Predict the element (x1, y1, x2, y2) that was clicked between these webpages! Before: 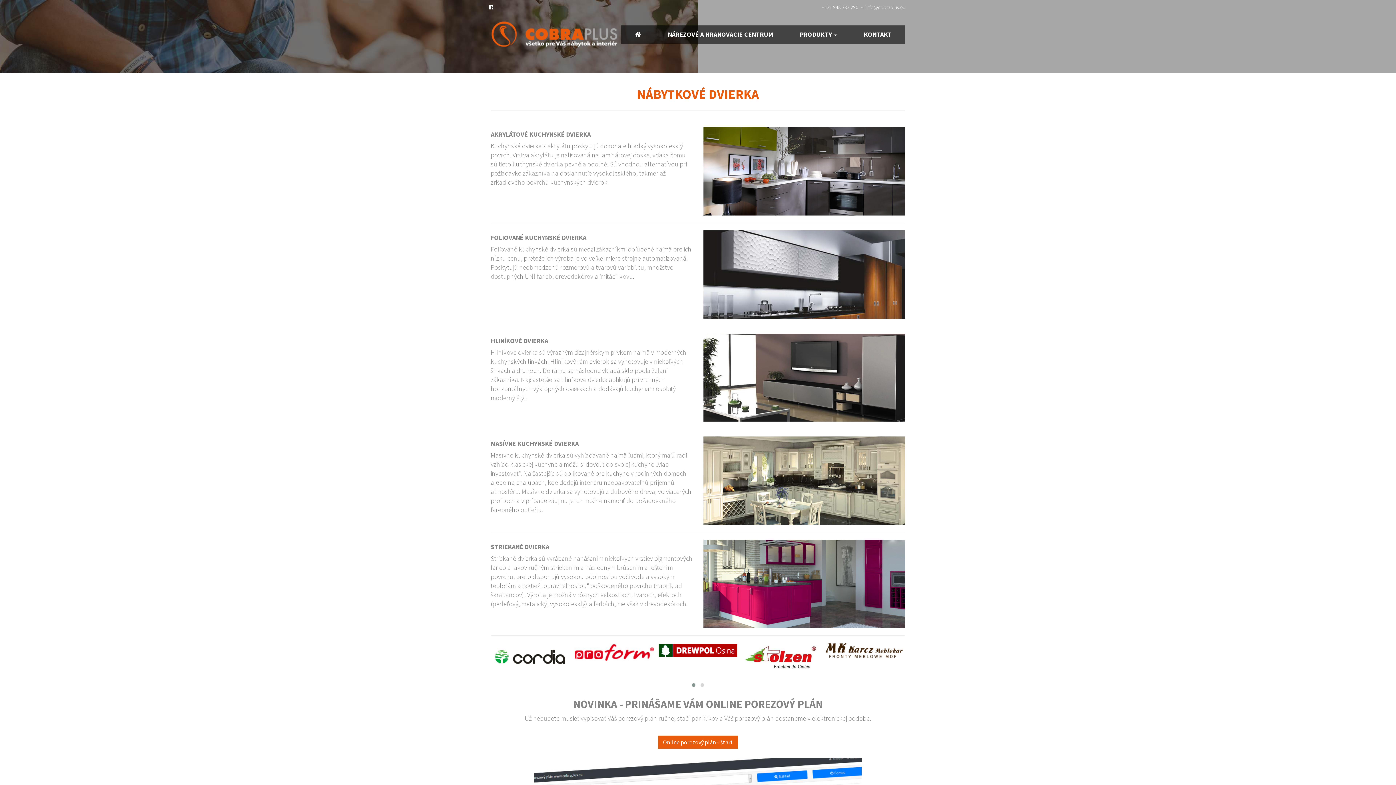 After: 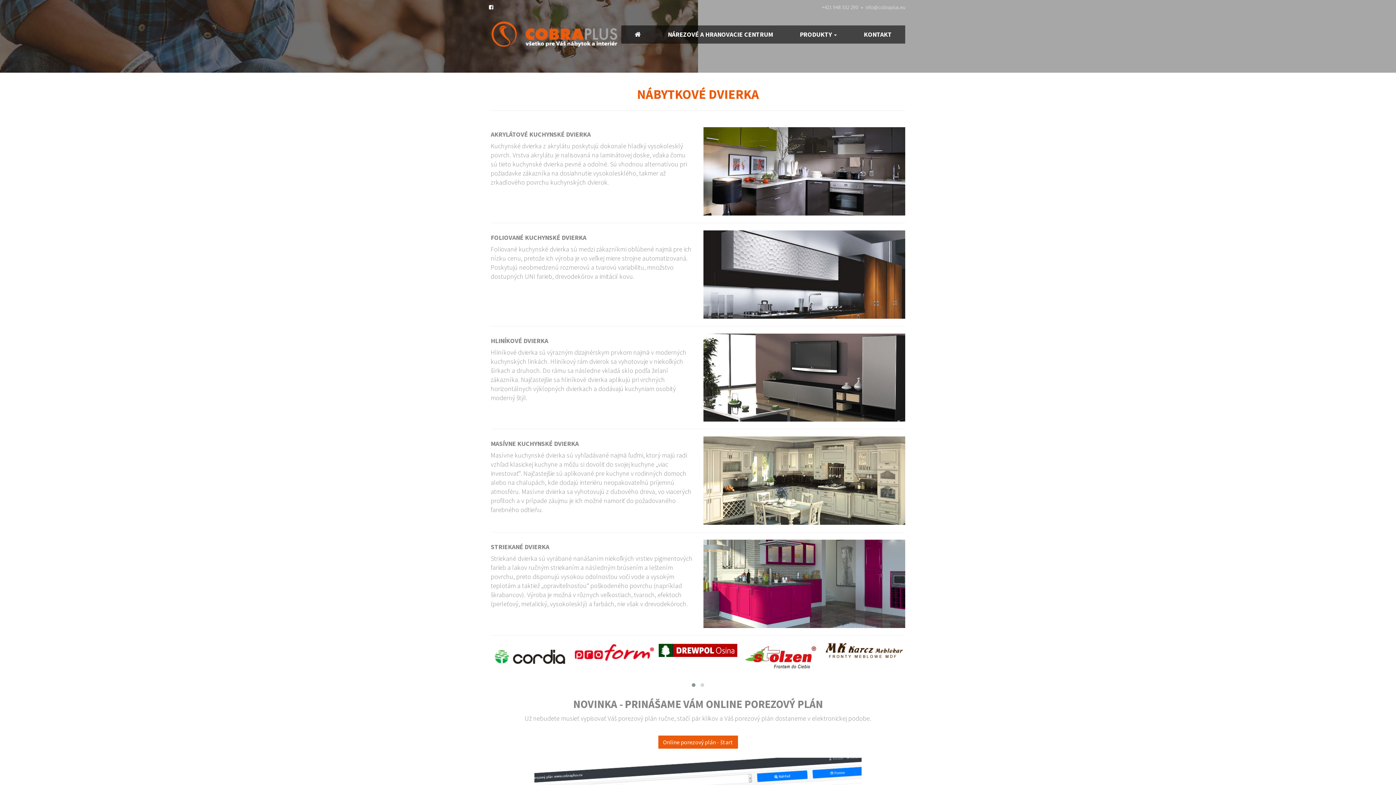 Action: bbox: (822, 4, 858, 10) label: +421 948 332 290